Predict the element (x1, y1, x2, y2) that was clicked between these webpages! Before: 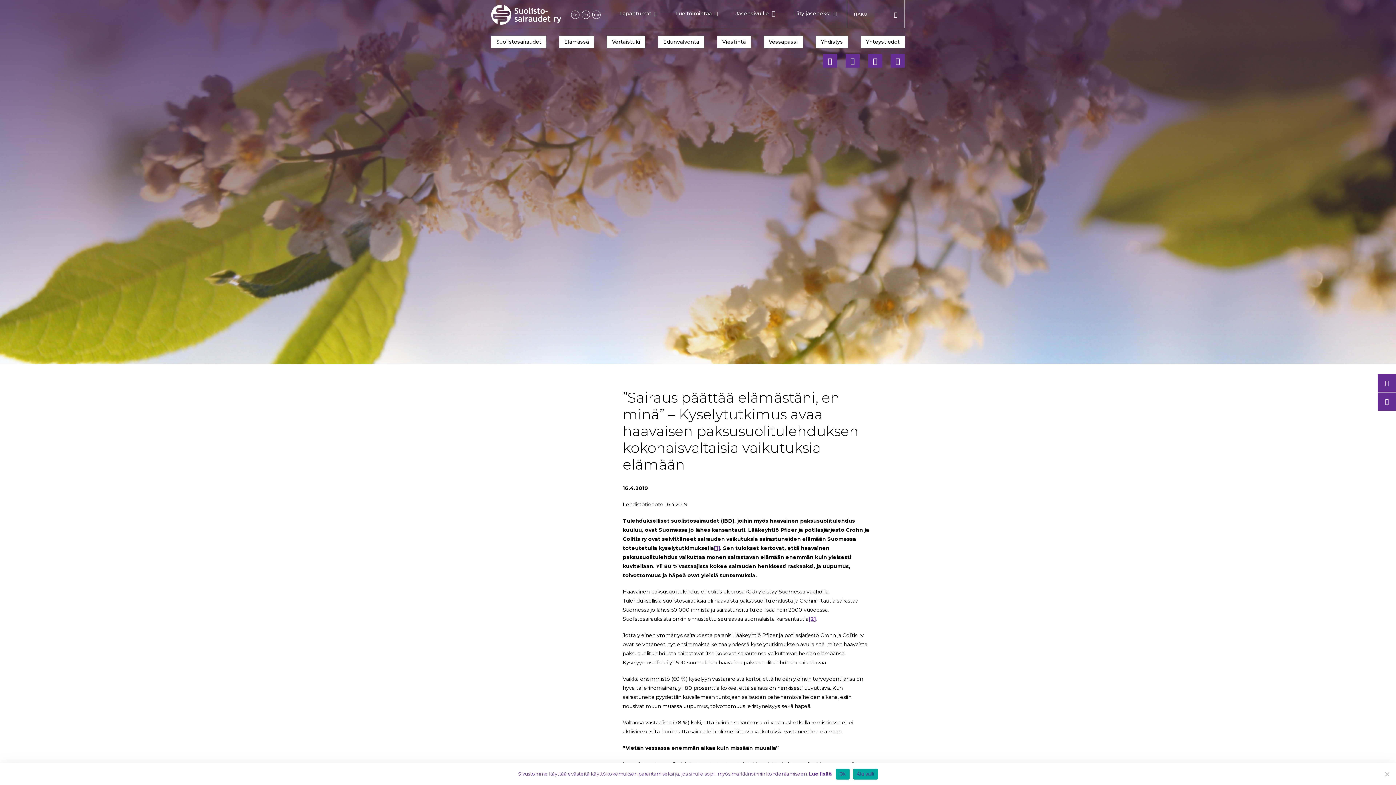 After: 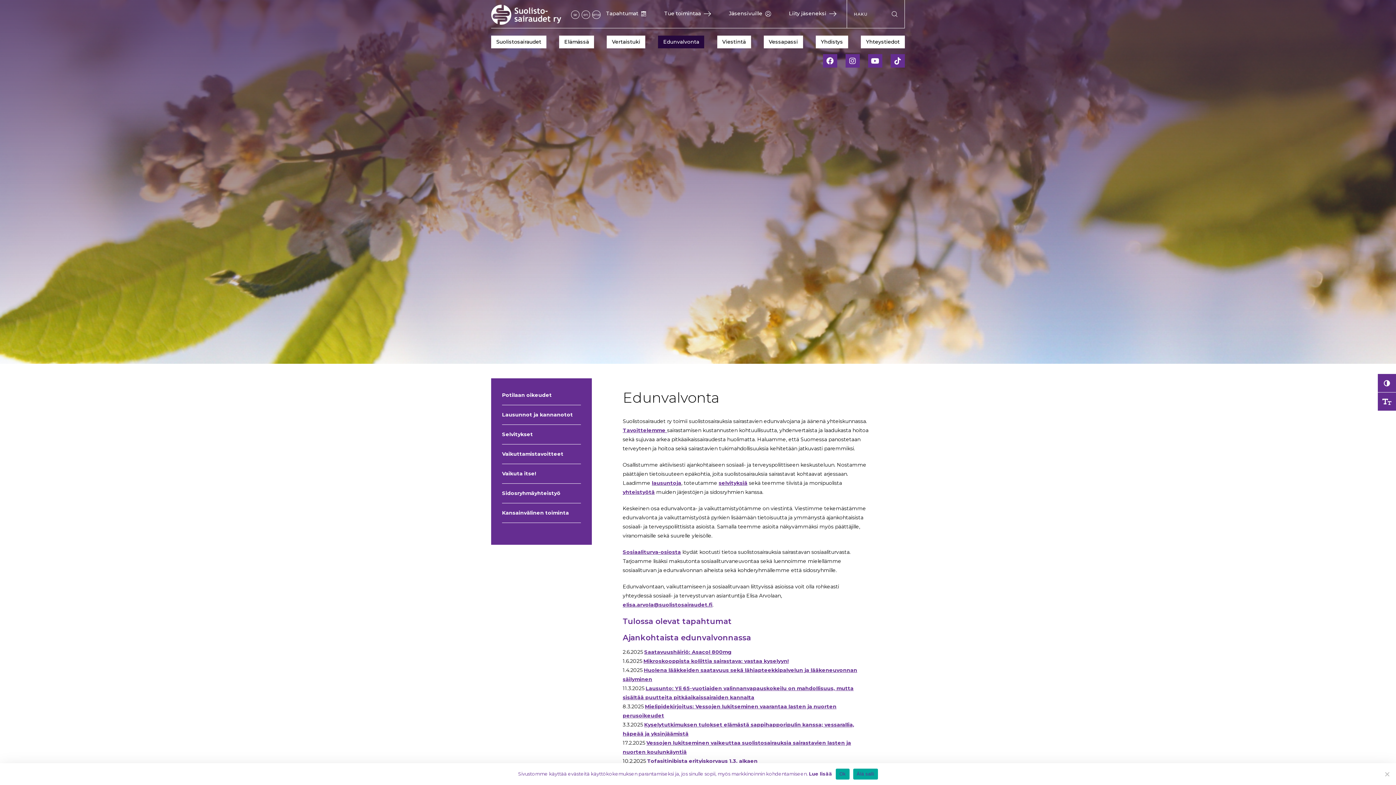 Action: label: Edunvalvonta bbox: (658, 35, 704, 48)